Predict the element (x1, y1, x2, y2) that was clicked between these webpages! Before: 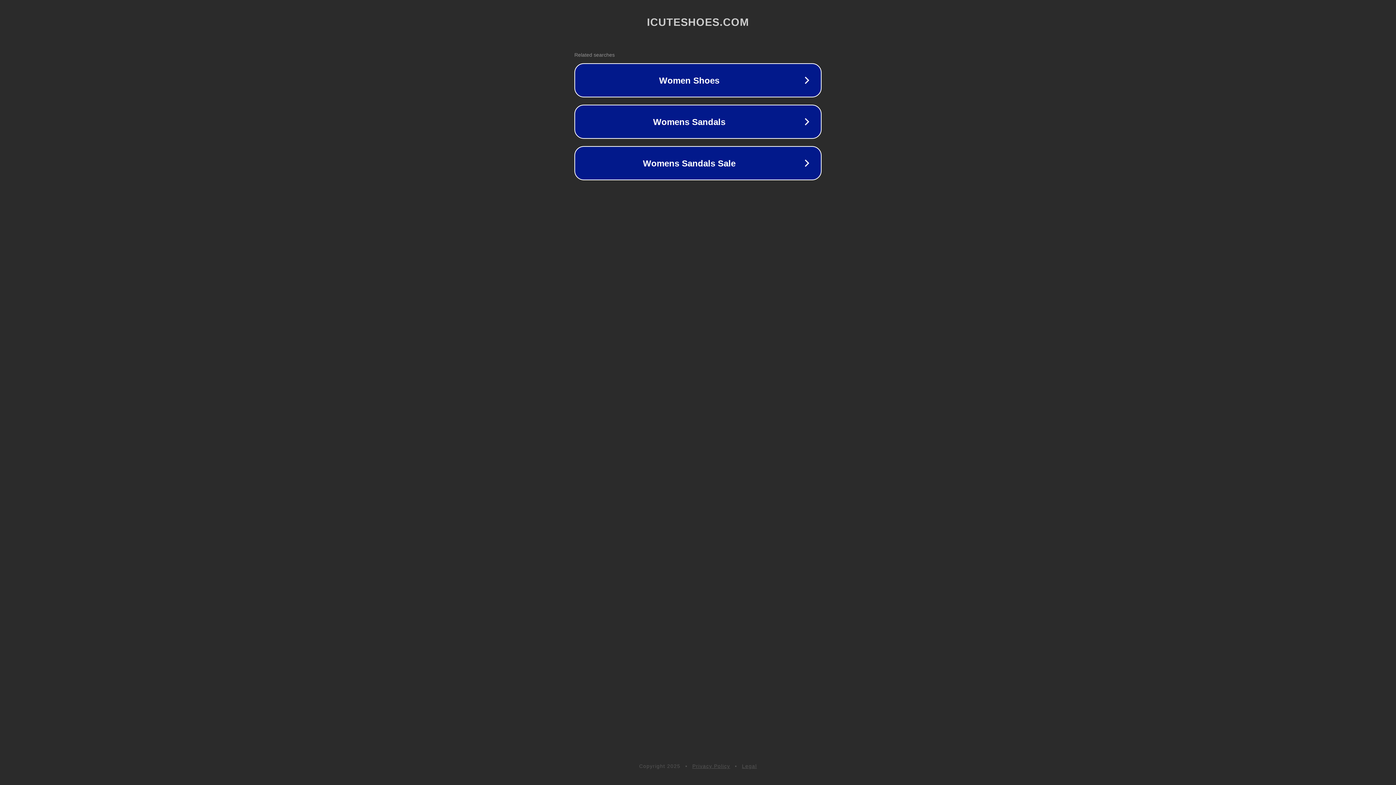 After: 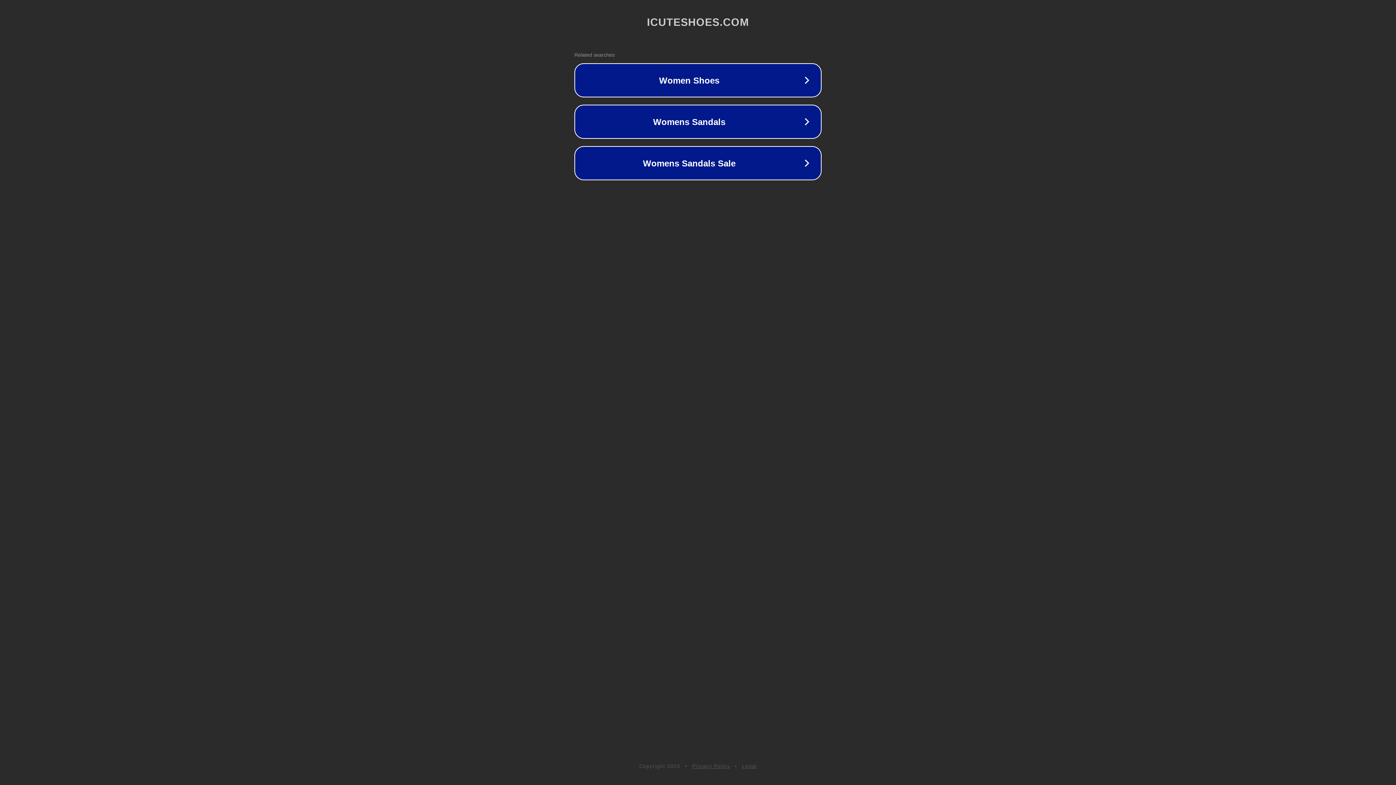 Action: label: Legal bbox: (742, 763, 757, 769)